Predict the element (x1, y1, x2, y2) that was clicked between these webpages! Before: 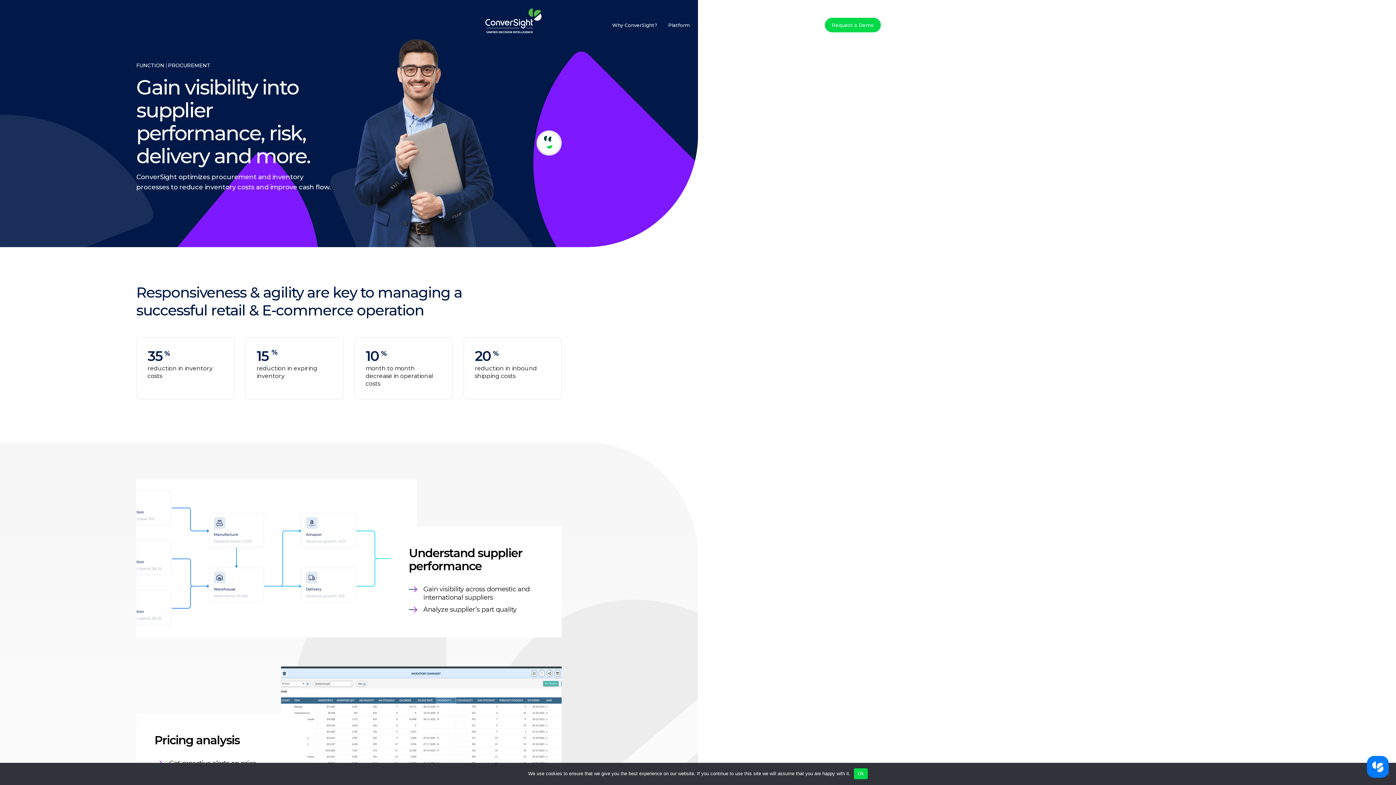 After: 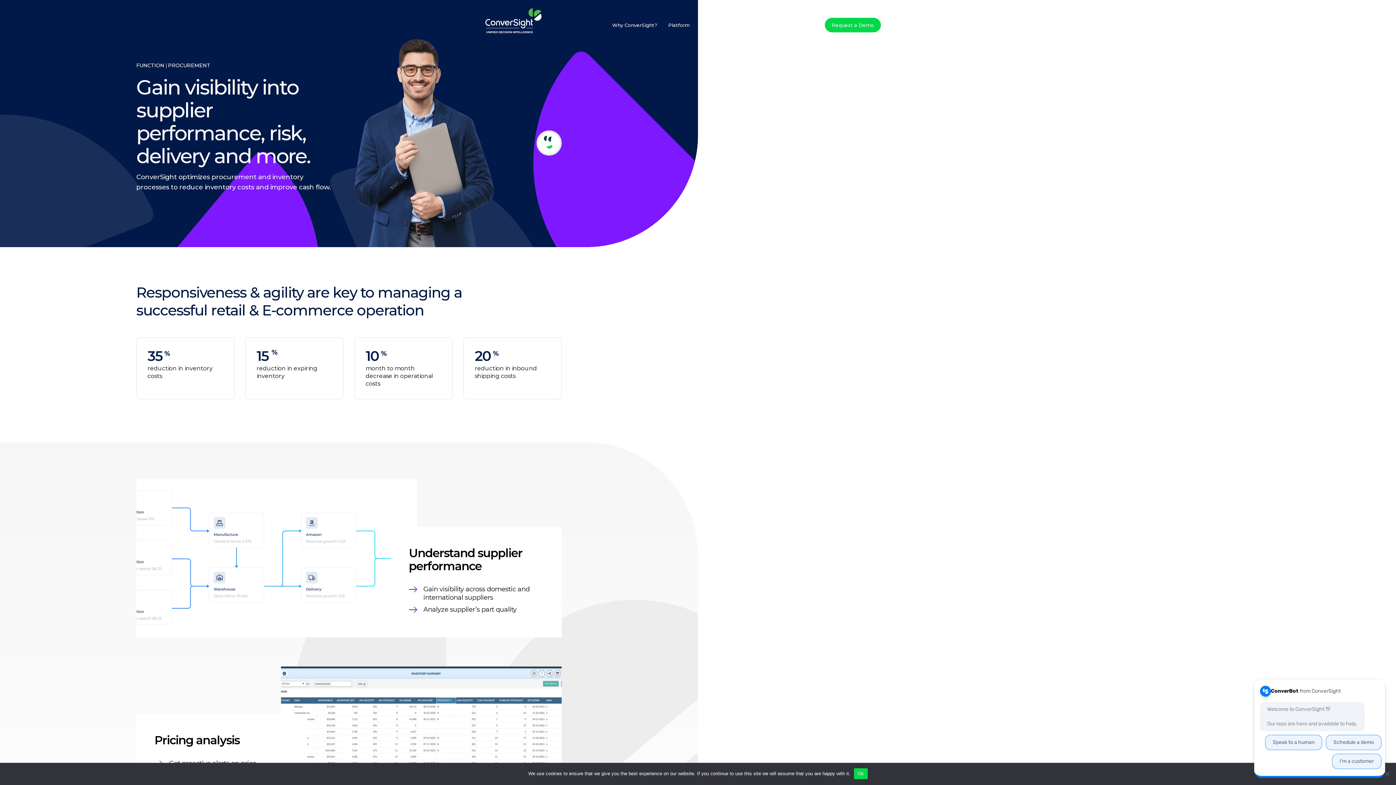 Action: label: Login bbox: (892, 22, 905, 28)